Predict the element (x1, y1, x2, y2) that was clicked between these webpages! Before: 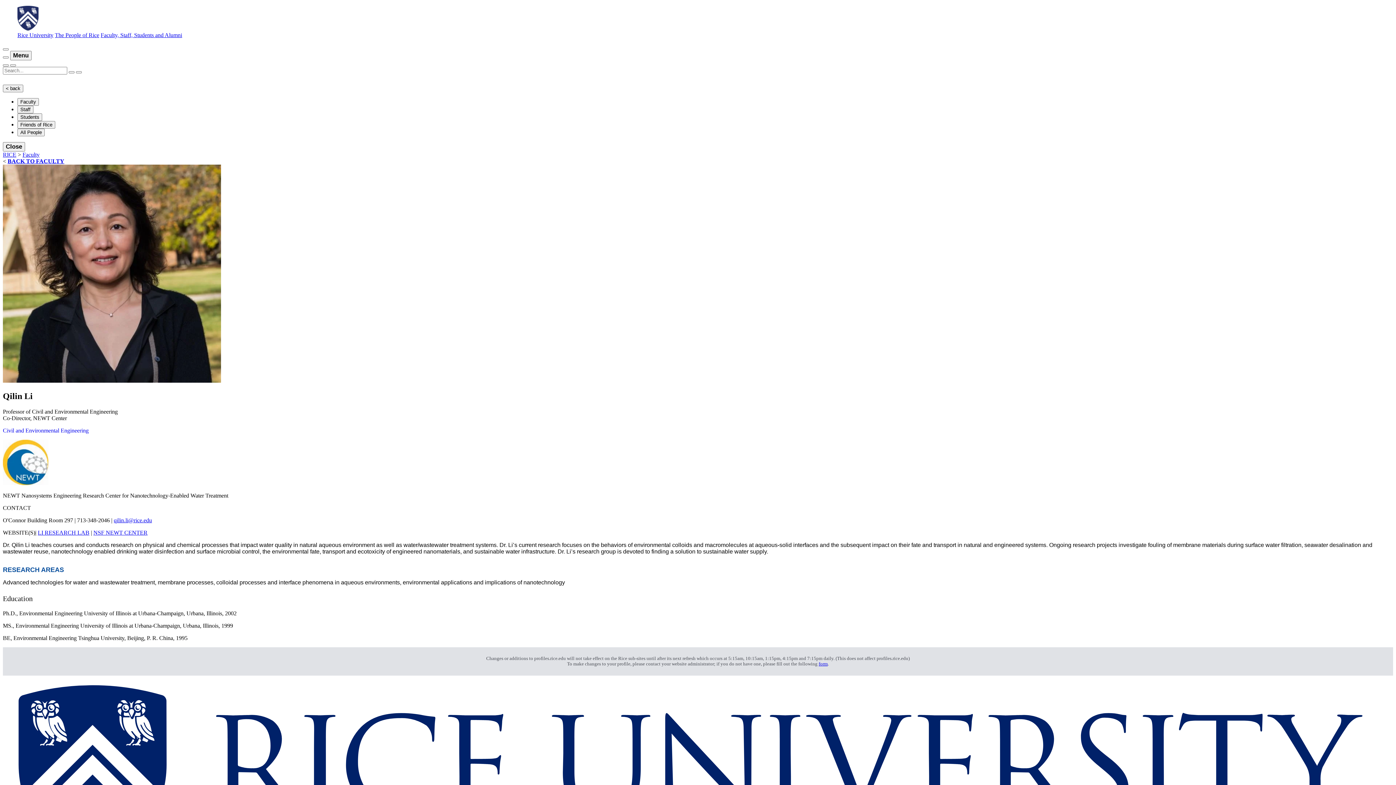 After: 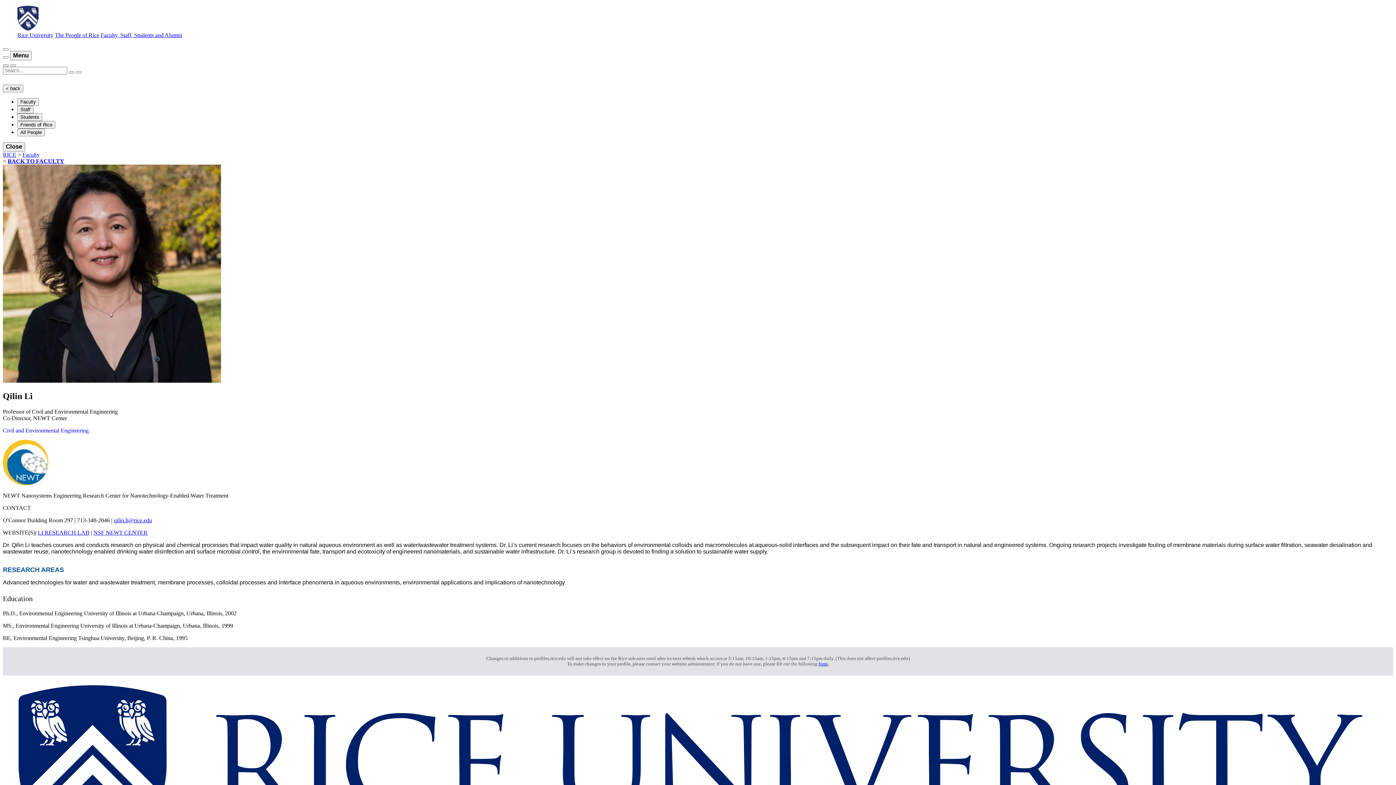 Action: bbox: (818, 661, 828, 666) label: form